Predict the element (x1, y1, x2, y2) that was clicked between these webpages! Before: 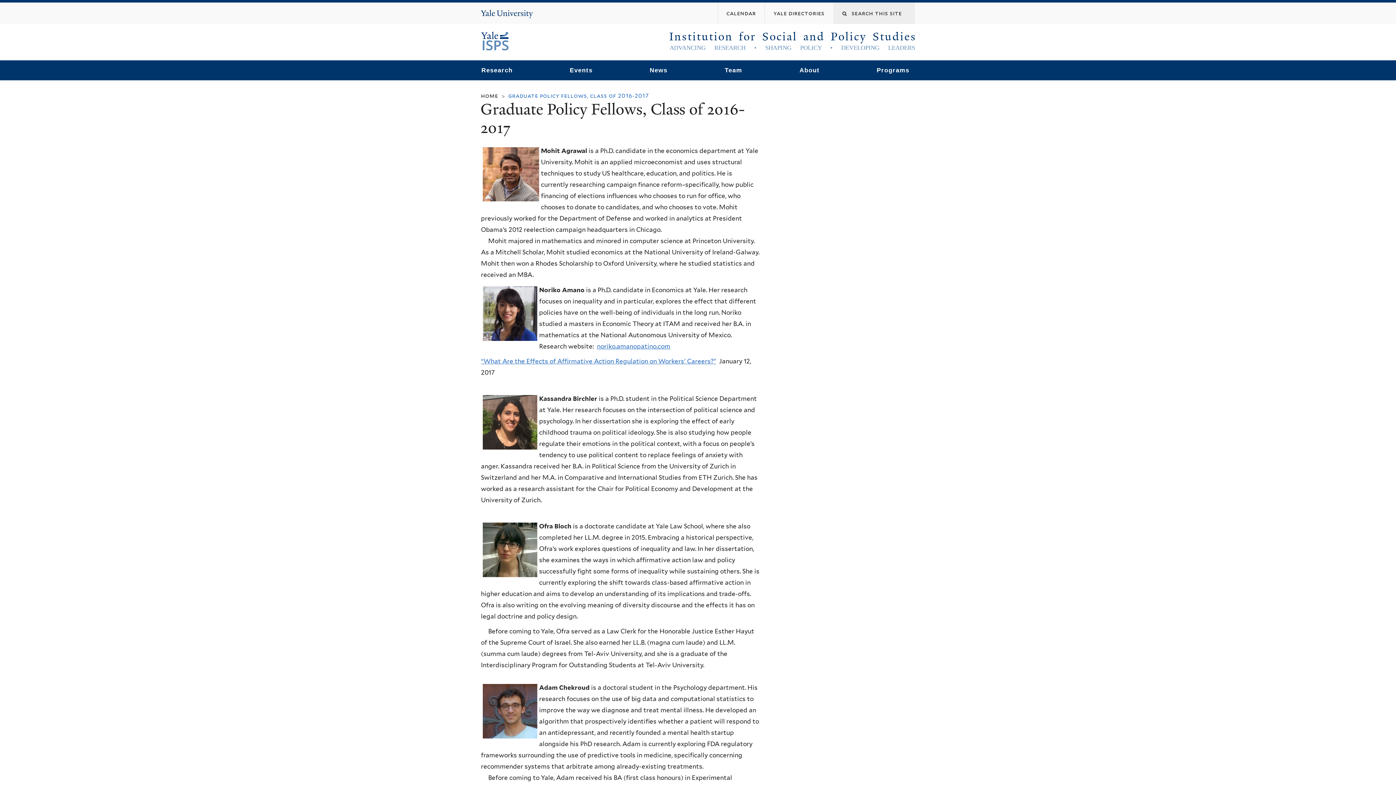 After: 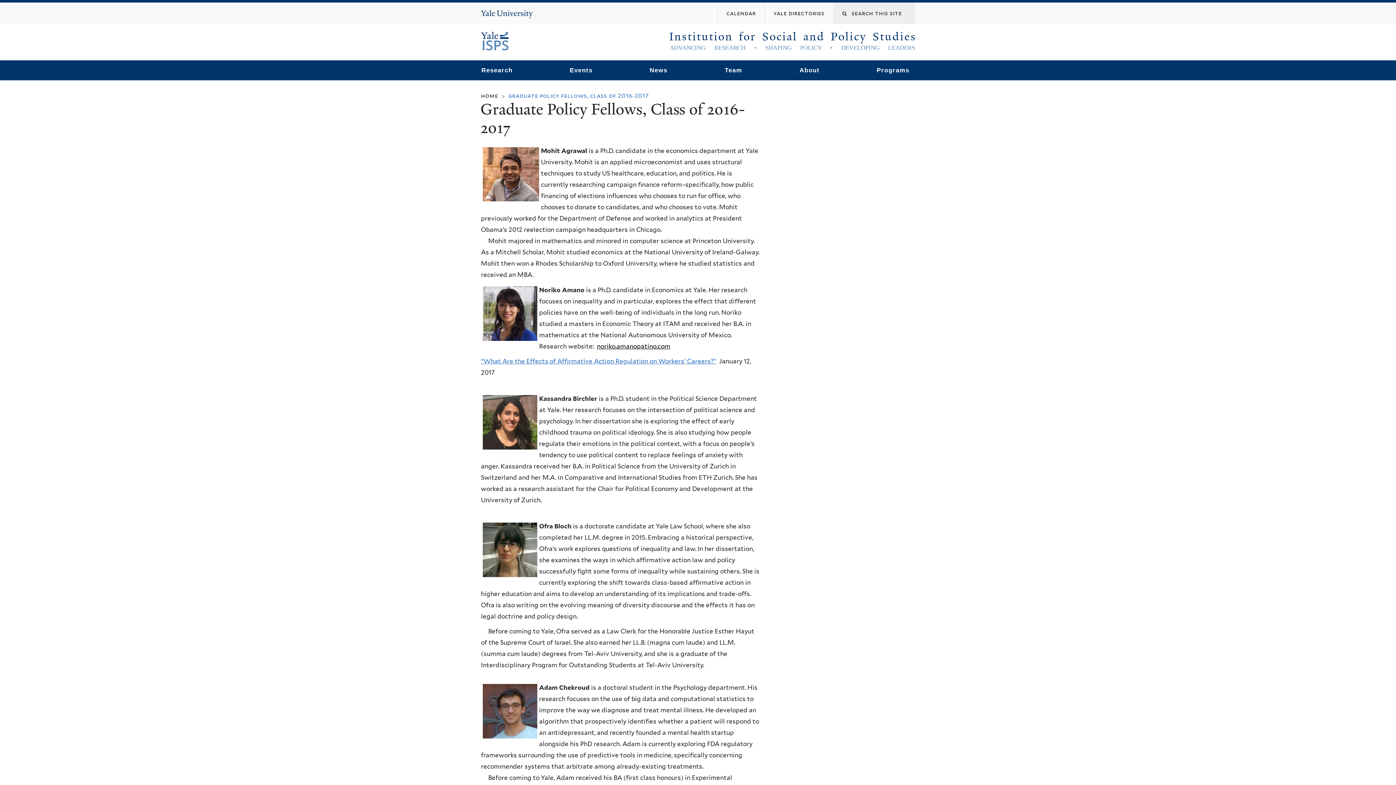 Action: bbox: (597, 342, 670, 350) label: noriko.amanopatino.com